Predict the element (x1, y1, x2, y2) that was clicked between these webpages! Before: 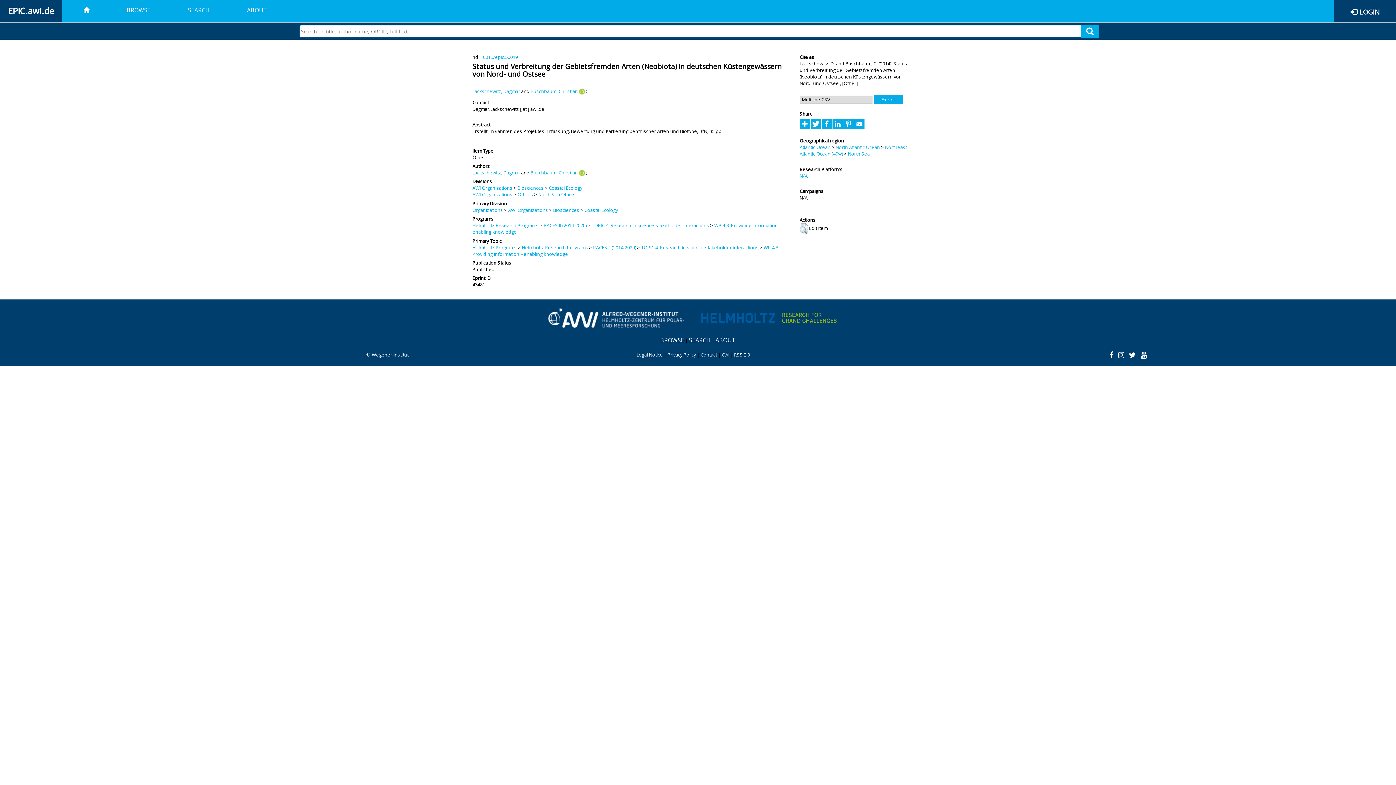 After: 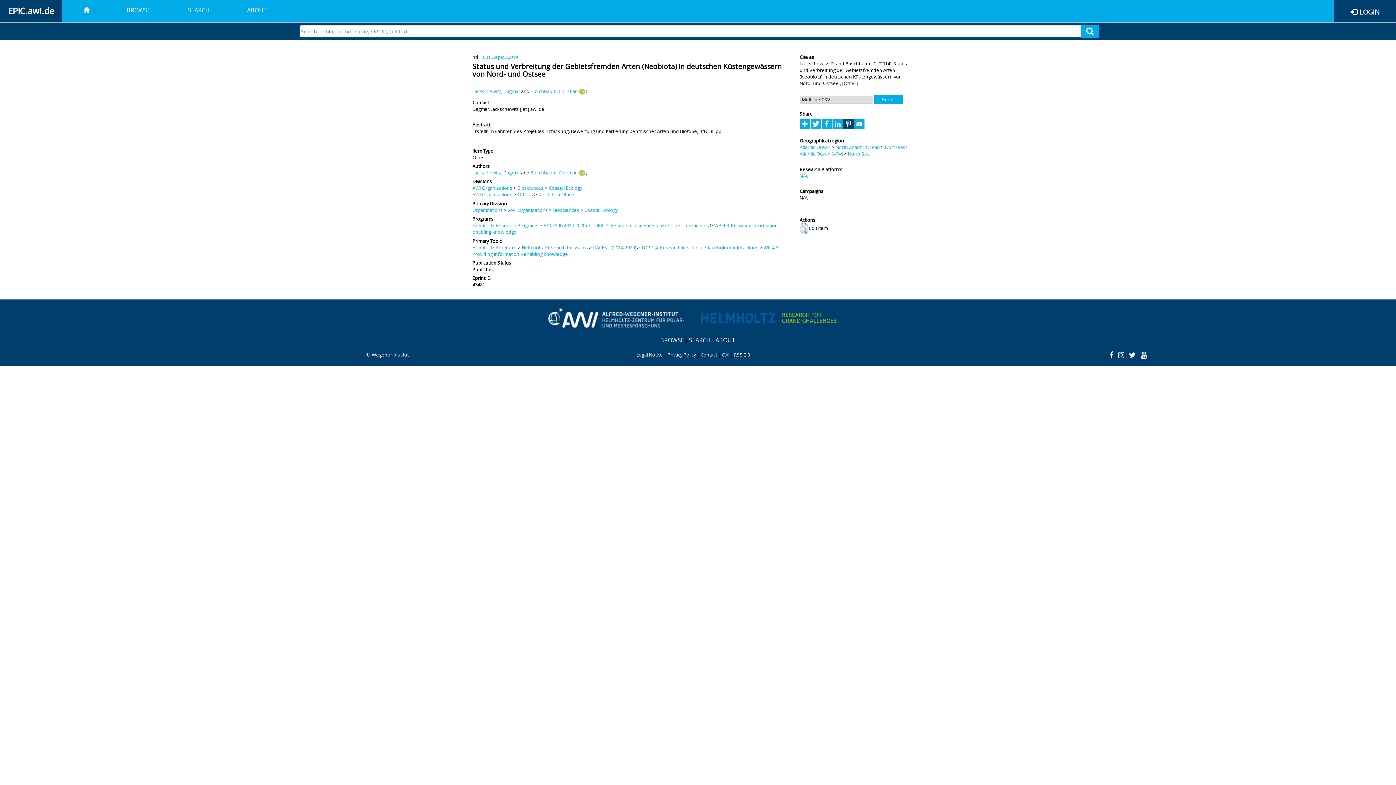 Action: bbox: (843, 120, 854, 126)